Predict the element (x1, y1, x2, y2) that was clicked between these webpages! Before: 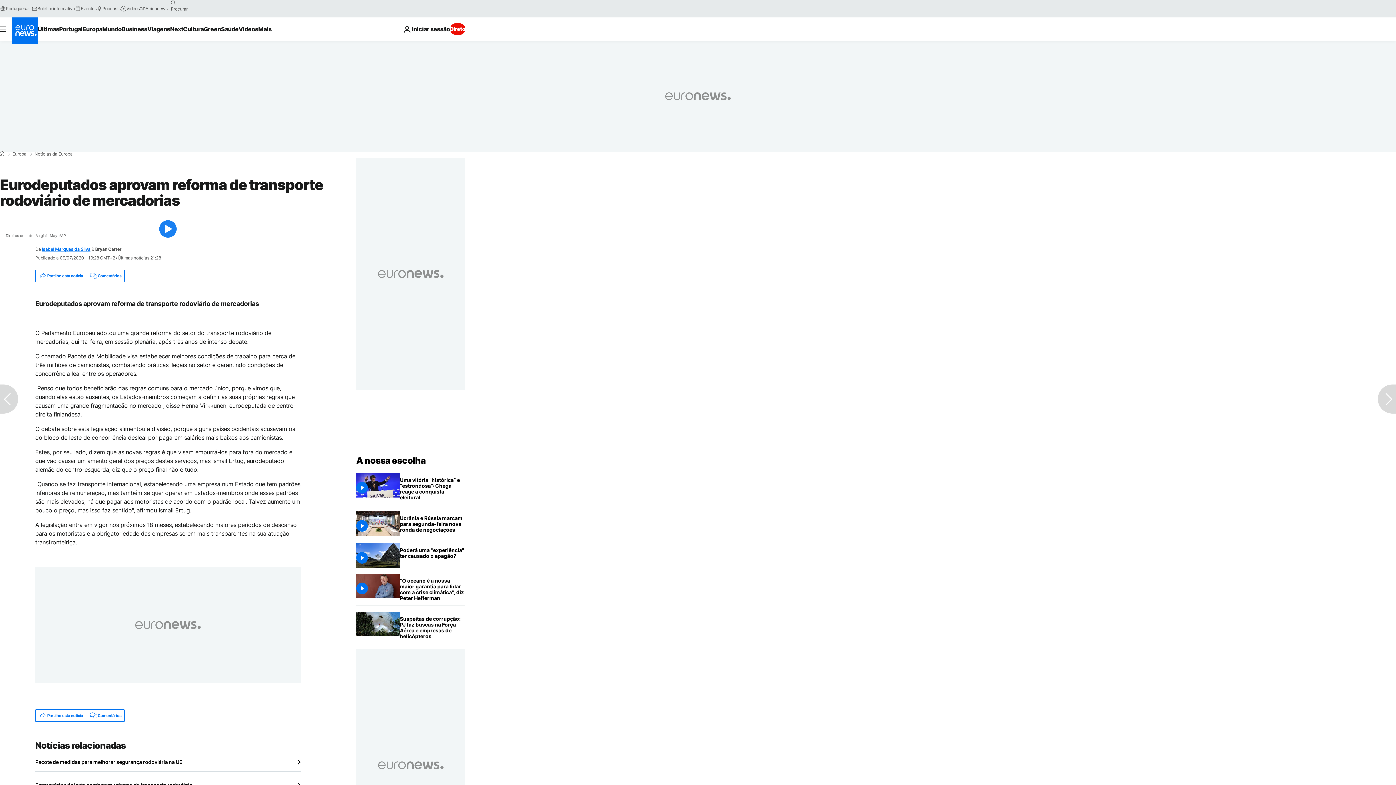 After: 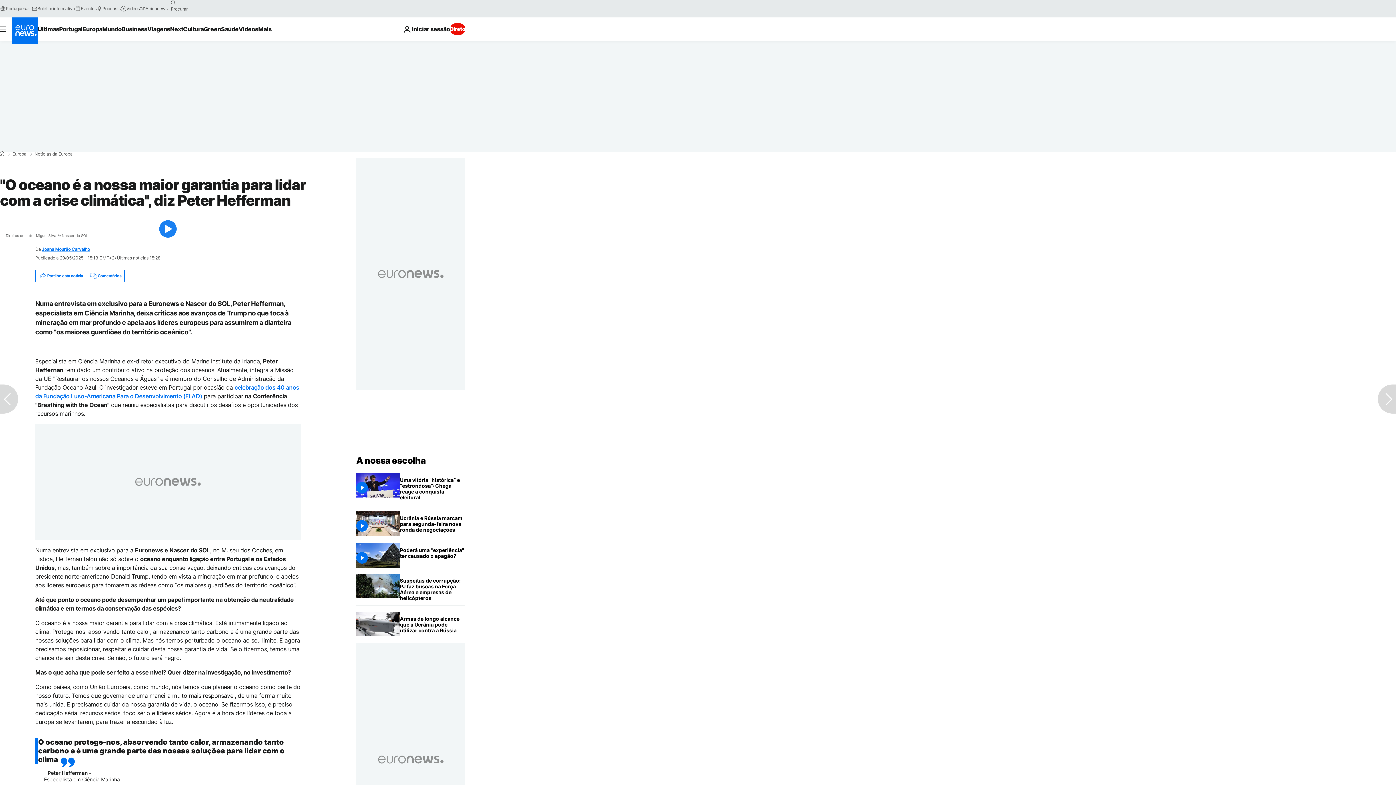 Action: bbox: (400, 574, 465, 605) label: "O oceano é a nossa maior garantia para lidar com a crise climática", diz Peter Hefferman